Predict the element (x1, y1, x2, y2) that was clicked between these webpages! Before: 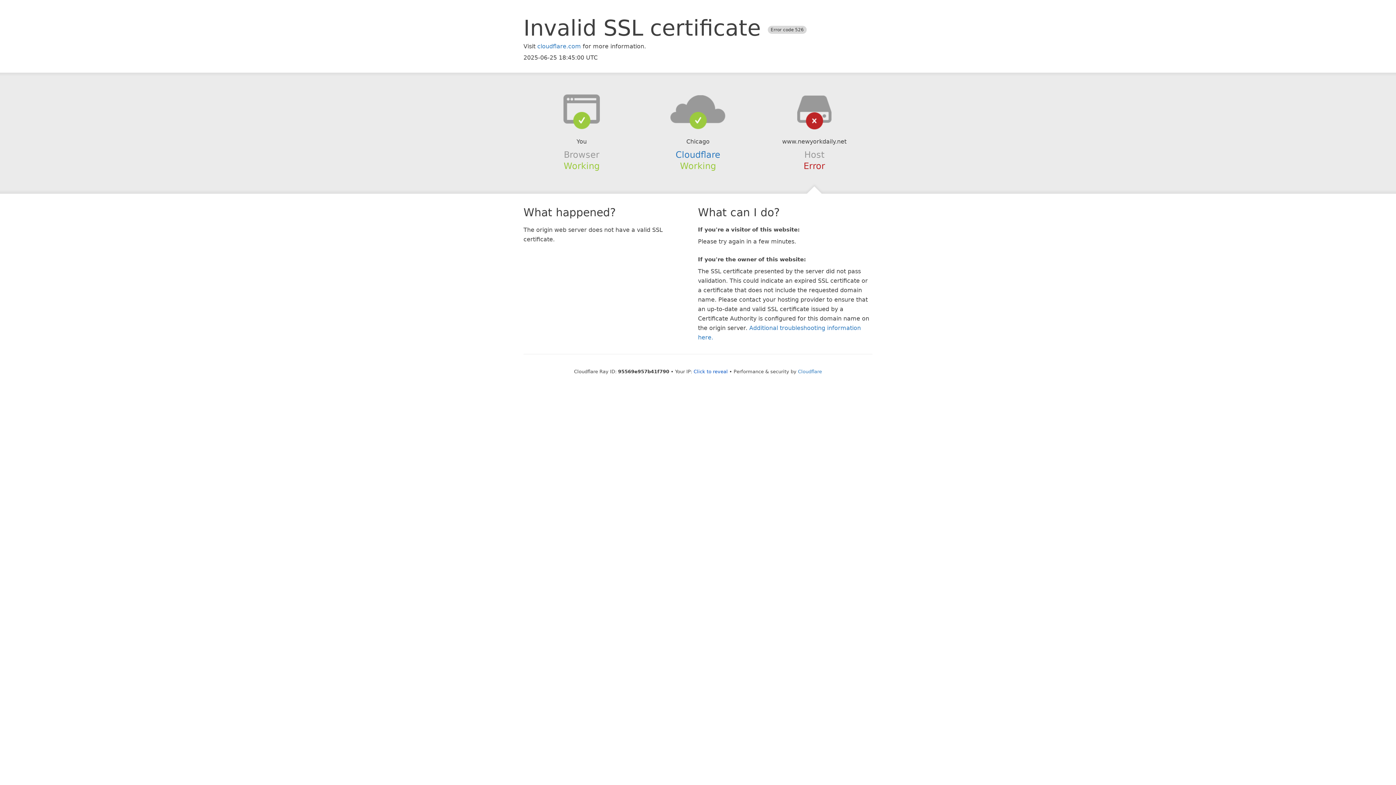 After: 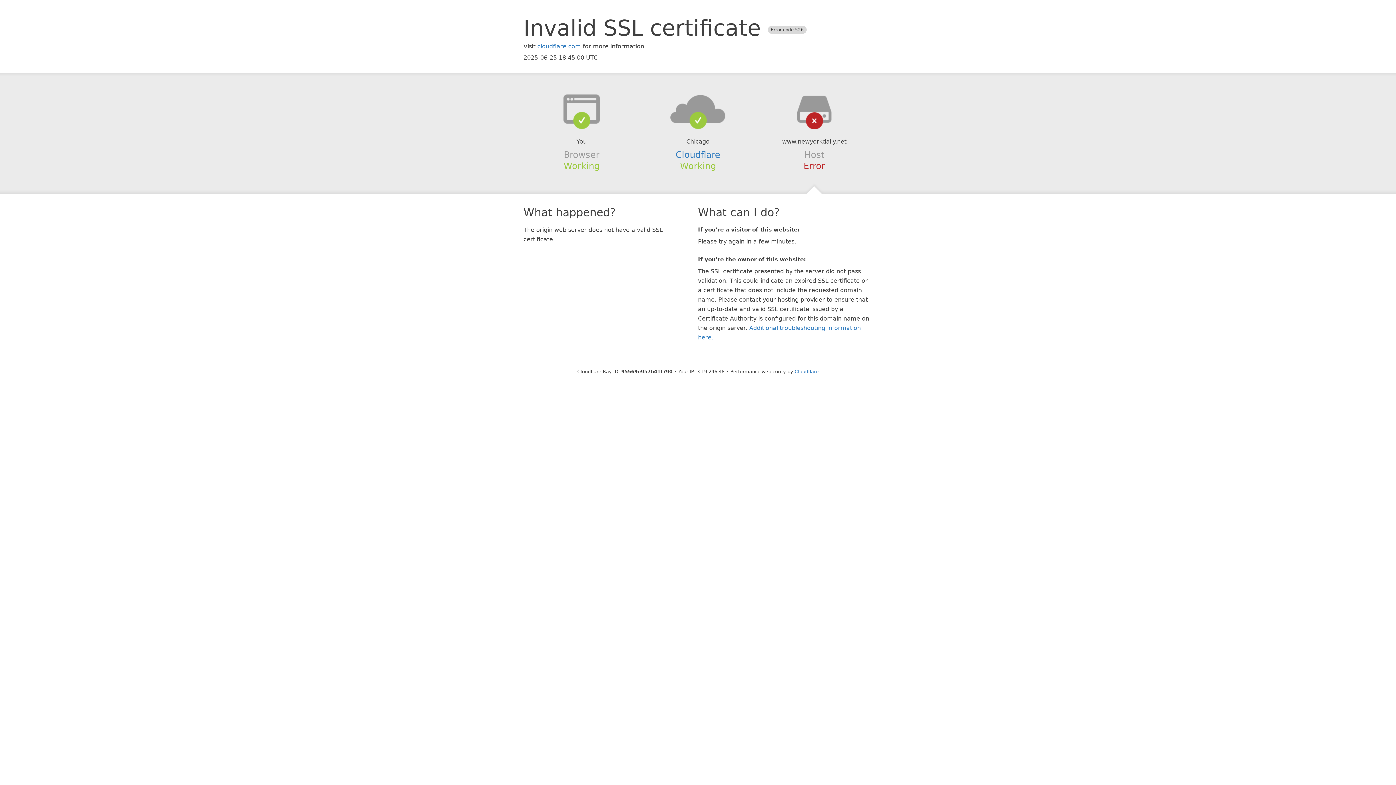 Action: bbox: (693, 368, 728, 374) label: Click to reveal